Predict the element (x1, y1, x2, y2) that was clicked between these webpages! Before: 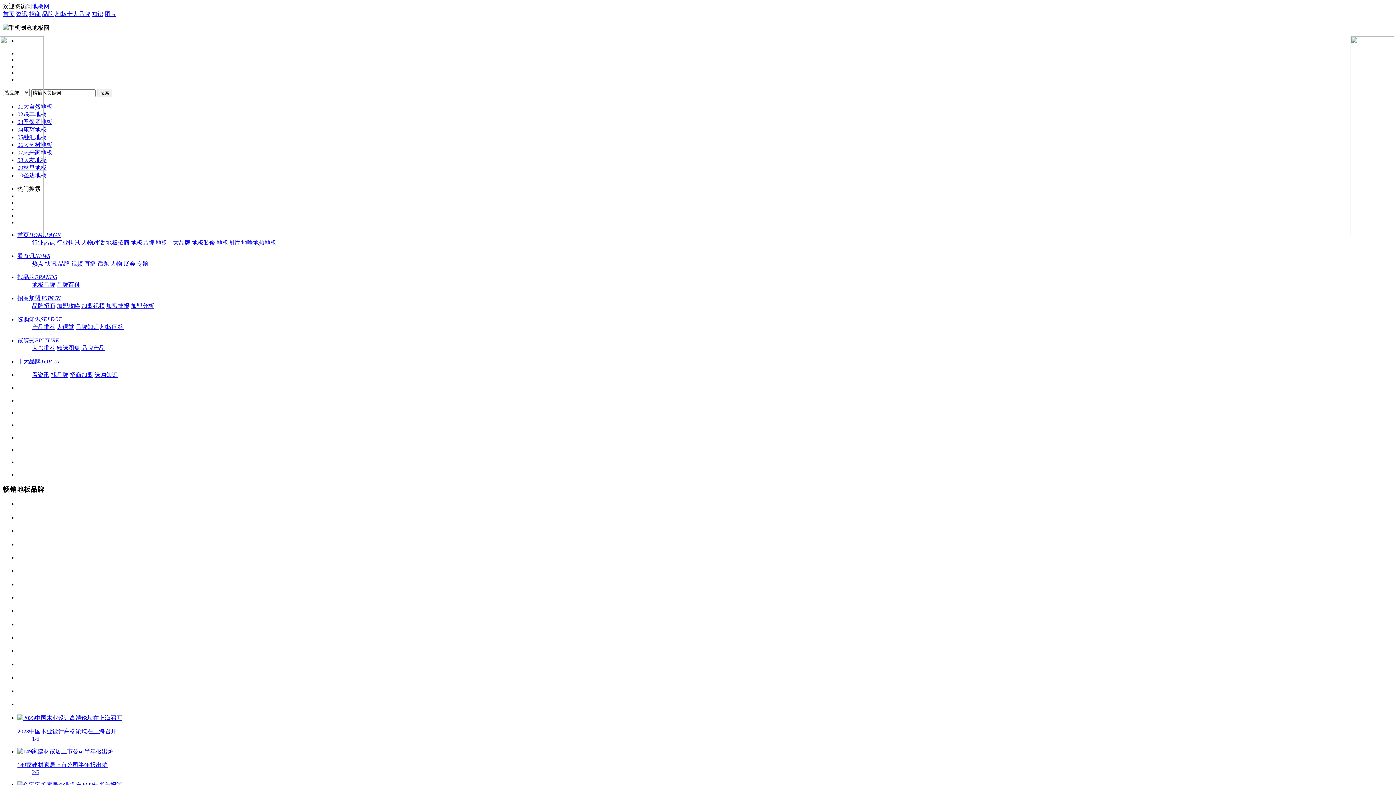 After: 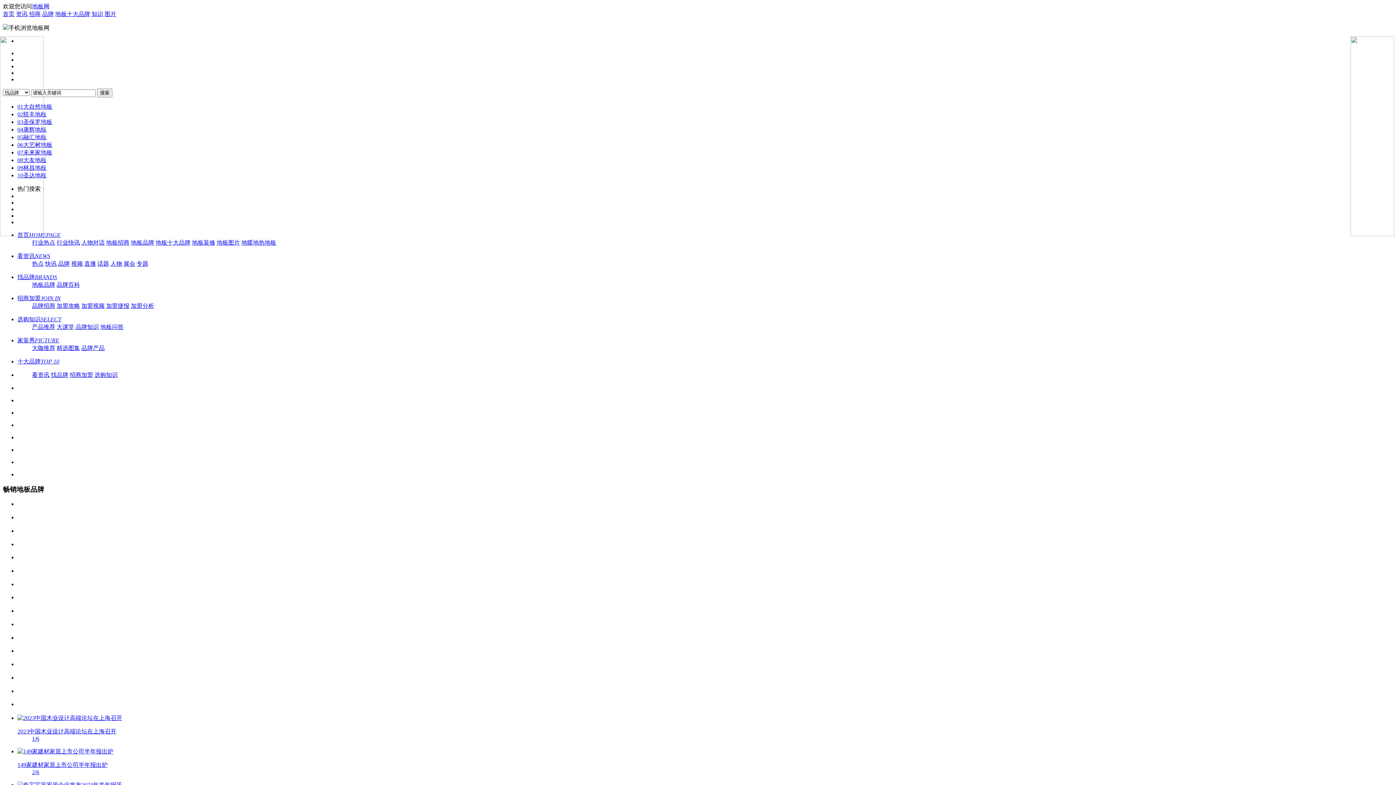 Action: label: 看资讯 bbox: (32, 372, 49, 378)